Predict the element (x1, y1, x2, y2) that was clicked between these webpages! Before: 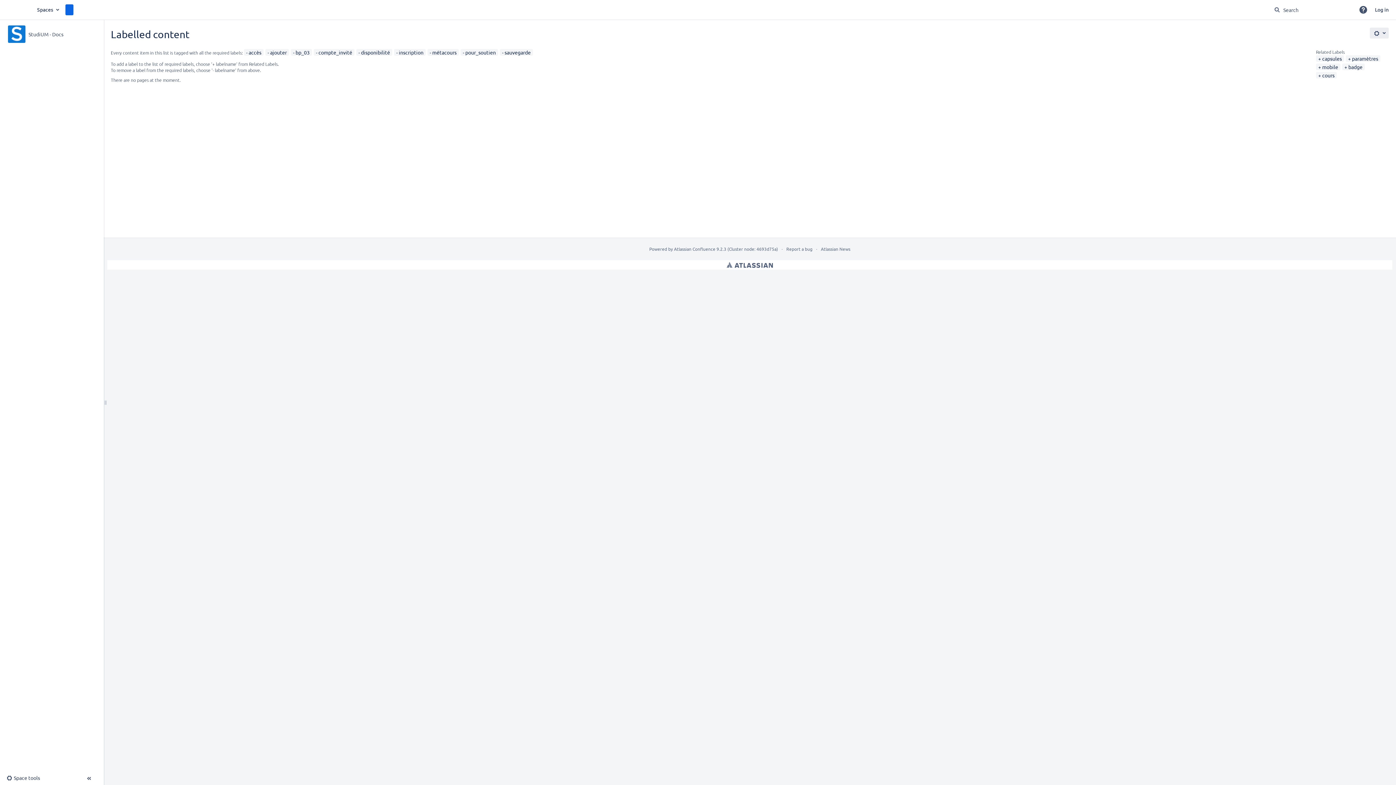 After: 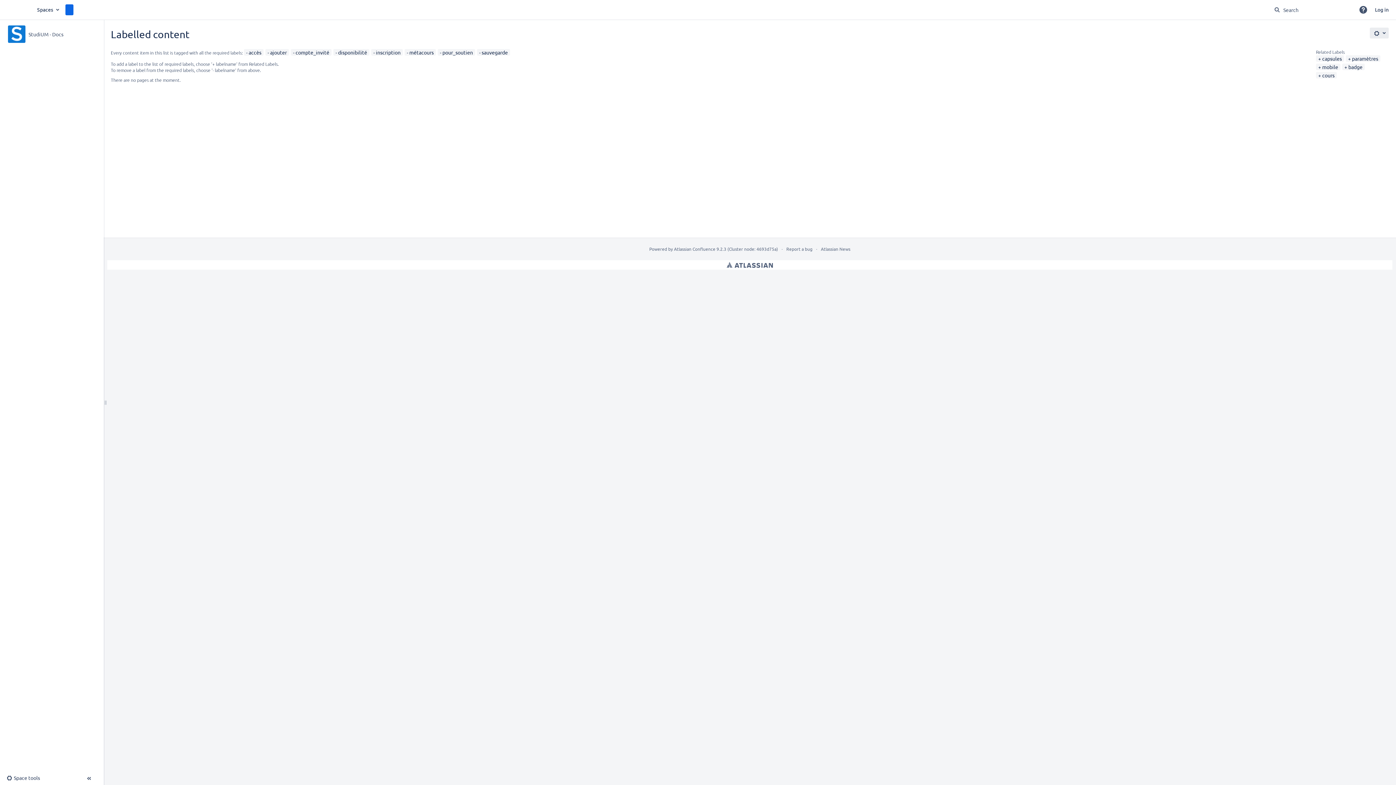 Action: label: bp_03 bbox: (293, 49, 309, 55)